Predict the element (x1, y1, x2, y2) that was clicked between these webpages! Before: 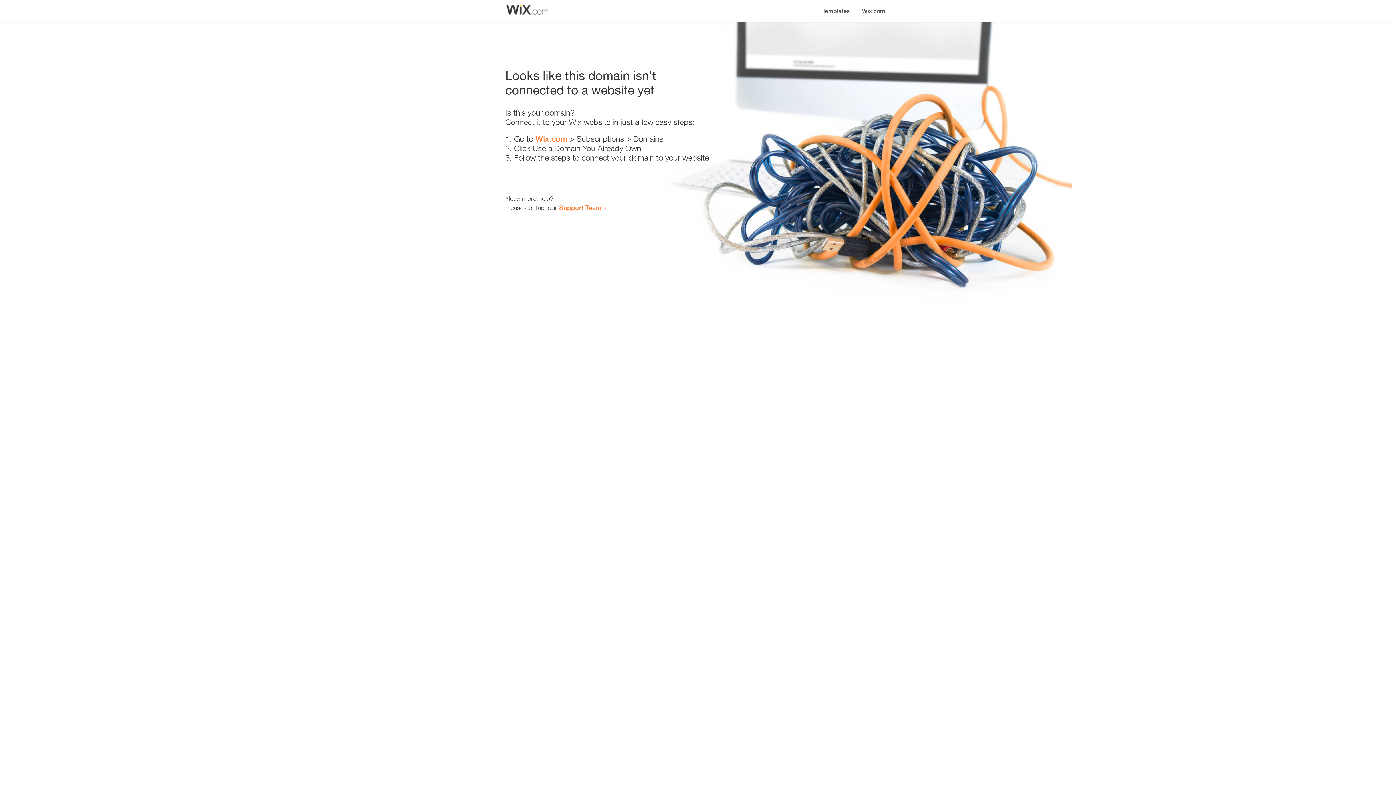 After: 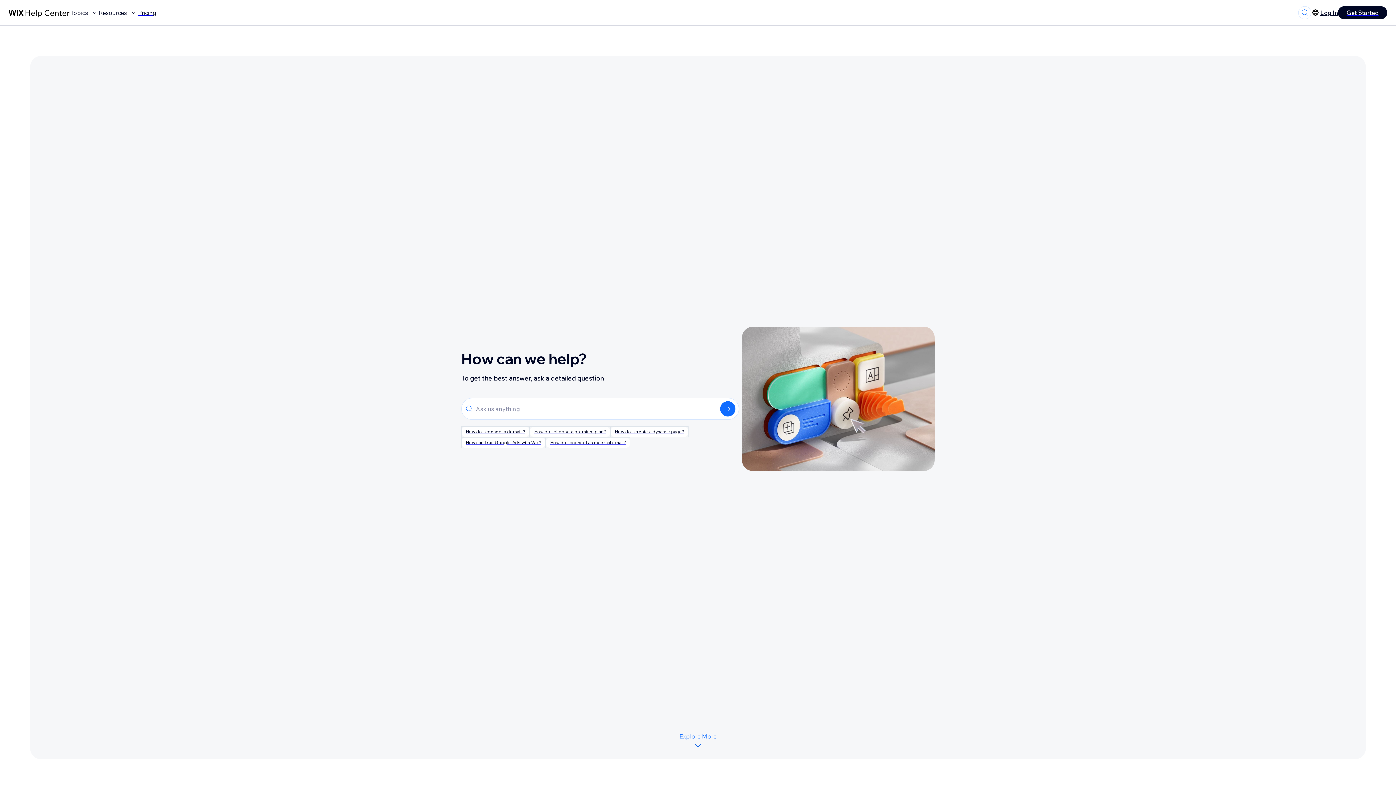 Action: bbox: (559, 203, 601, 211) label: Support Team